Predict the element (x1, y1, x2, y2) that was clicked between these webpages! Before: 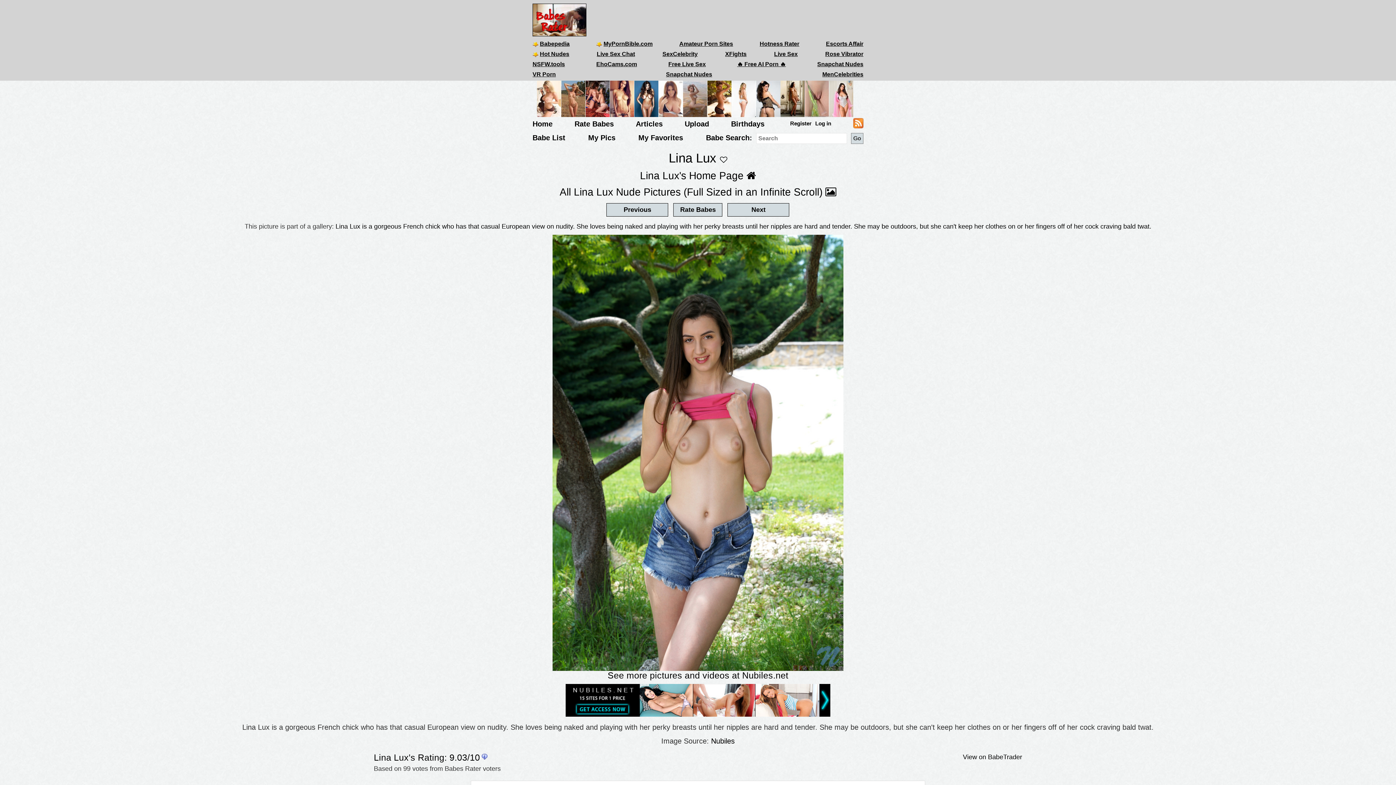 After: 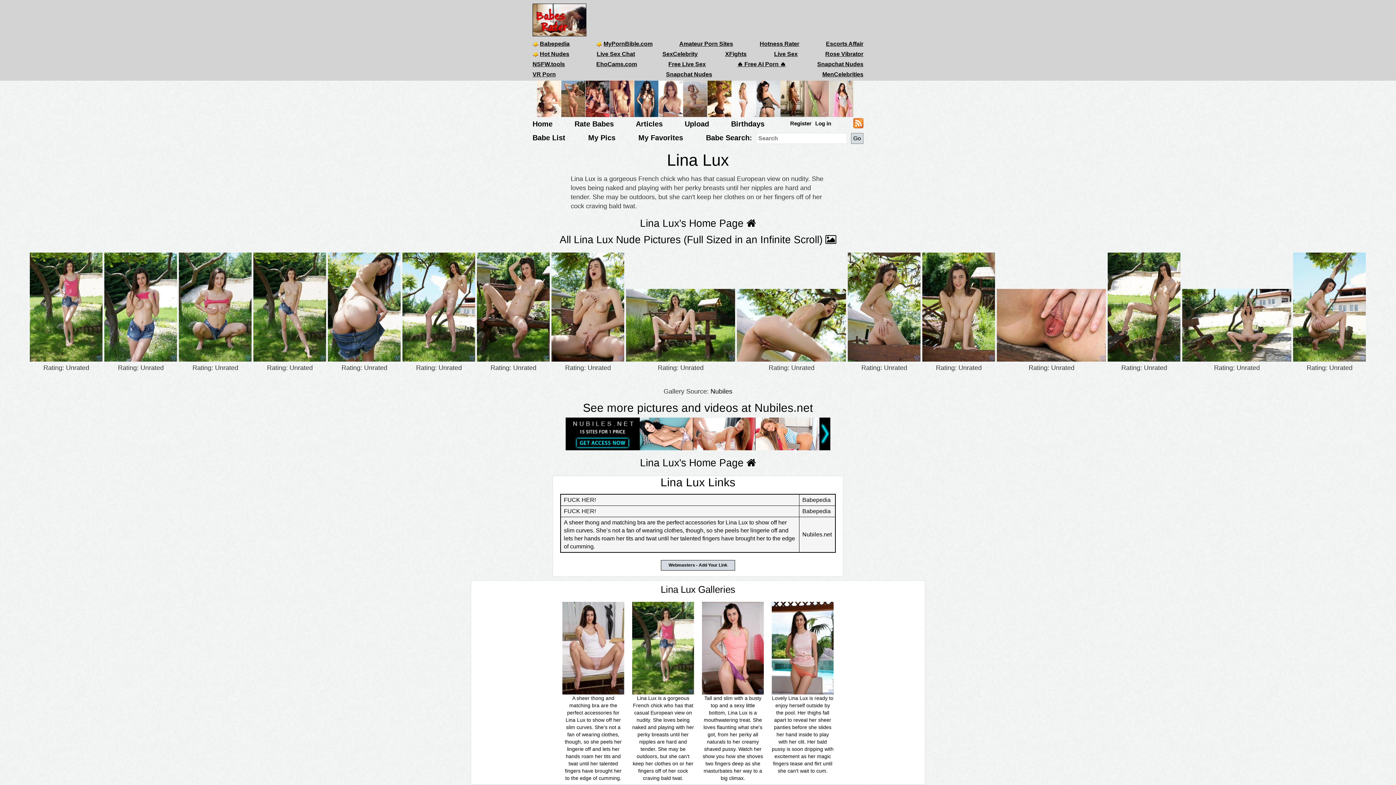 Action: label: Lina Lux is a gorgeous French chick who has that casual European view on nudity. She loves being naked and playing with her perky breasts until her nipples are hard and tender. She may be outdoors, but she can't keep her clothes on or her fingers off of her cock craving bald twat. bbox: (335, 222, 1151, 230)